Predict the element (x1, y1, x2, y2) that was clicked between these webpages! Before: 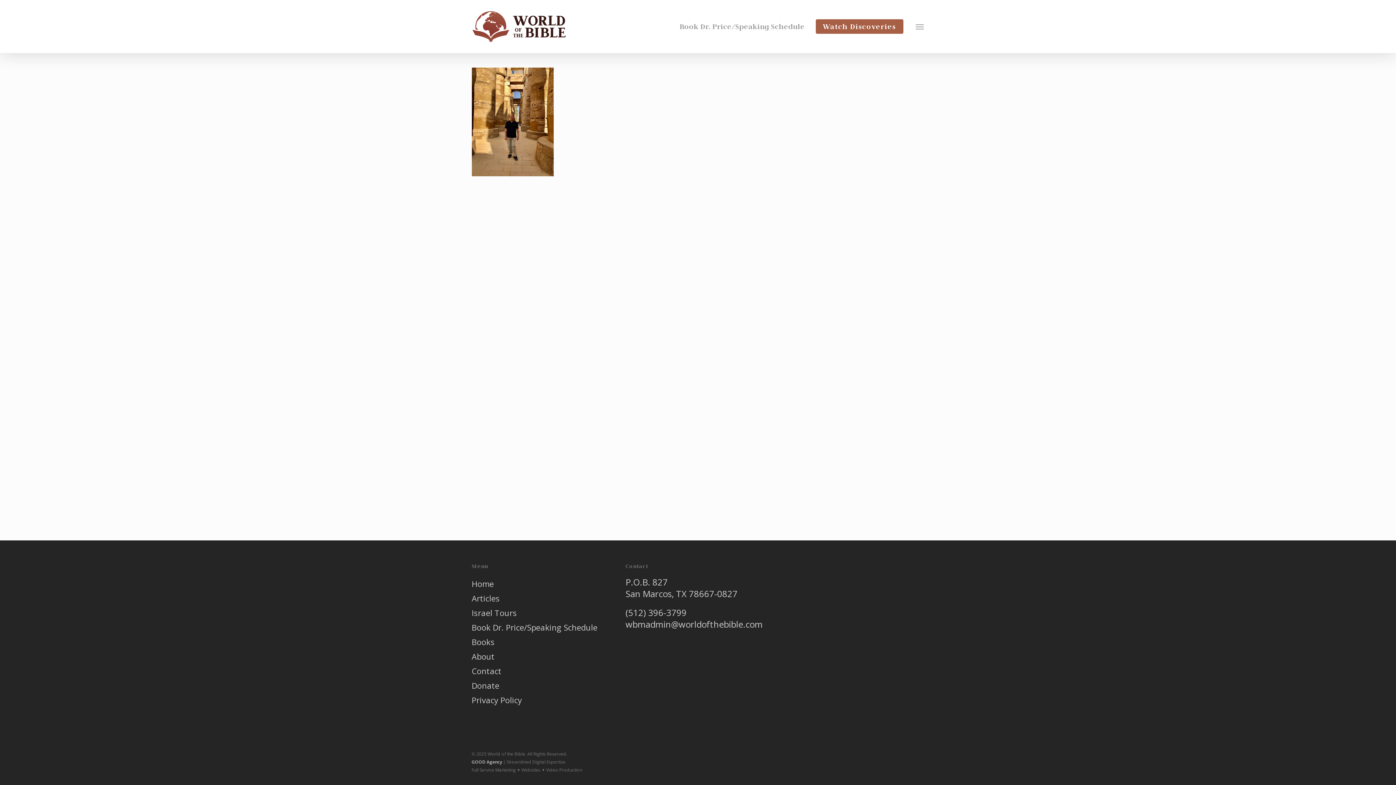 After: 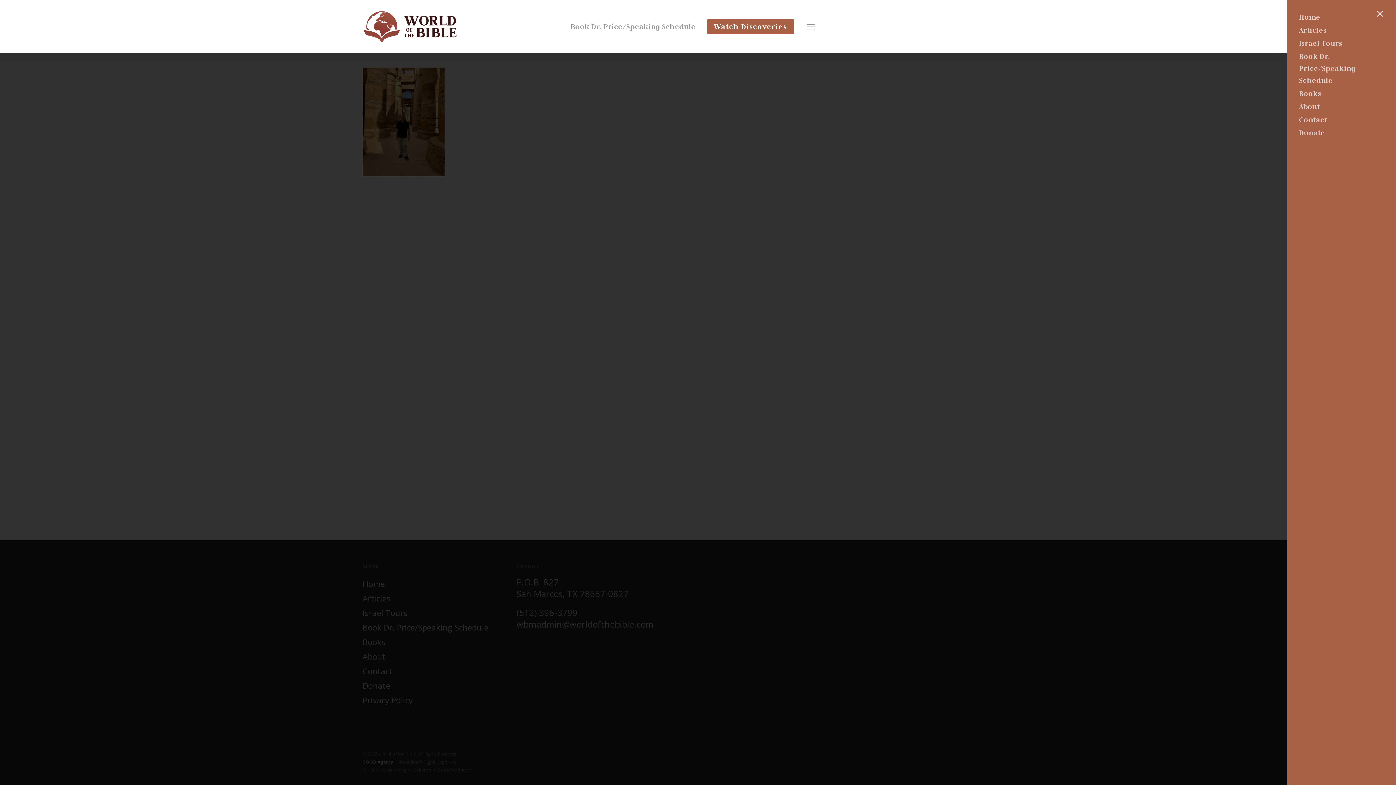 Action: label: Navigation Menu bbox: (915, 22, 924, 30)